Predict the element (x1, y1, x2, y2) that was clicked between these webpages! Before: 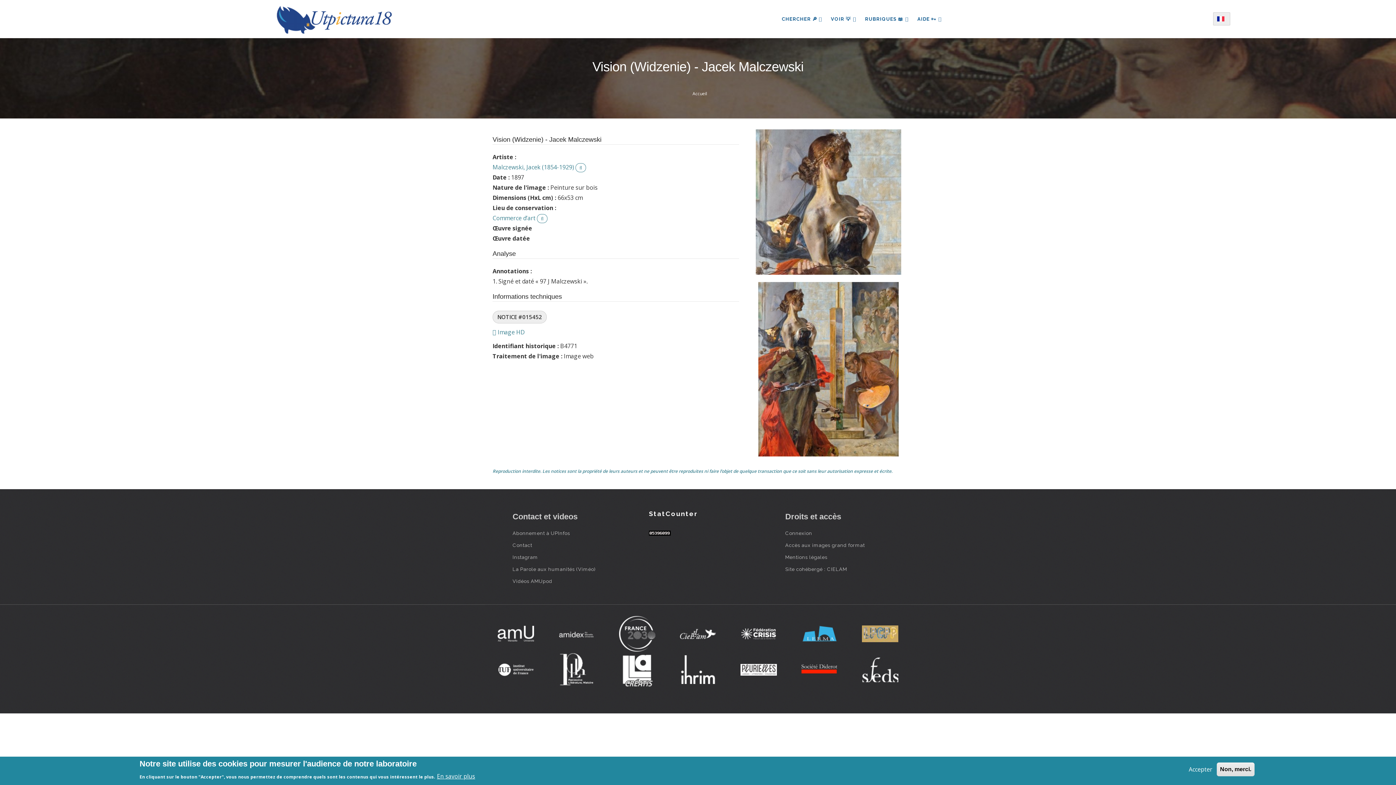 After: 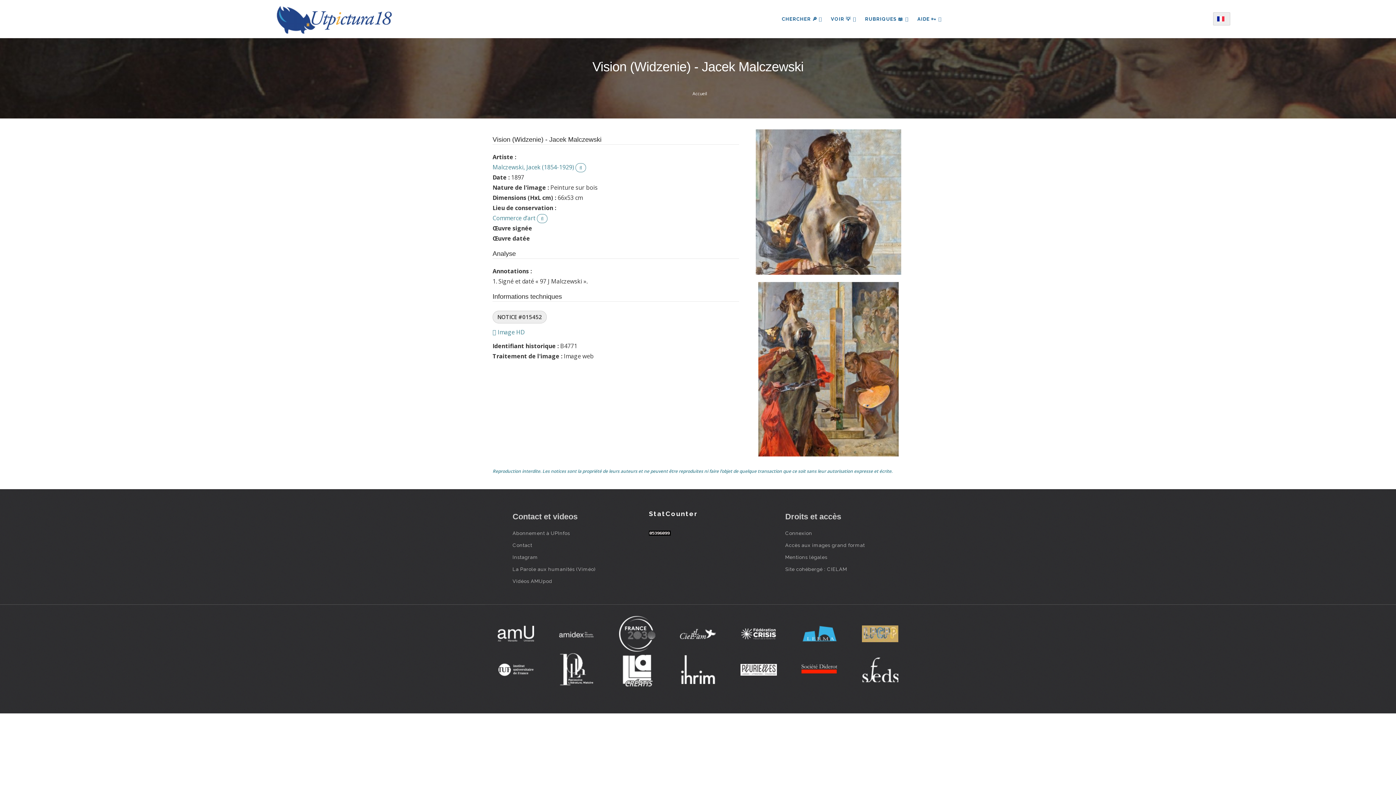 Action: bbox: (1217, 762, 1254, 776) label: Non, merci.